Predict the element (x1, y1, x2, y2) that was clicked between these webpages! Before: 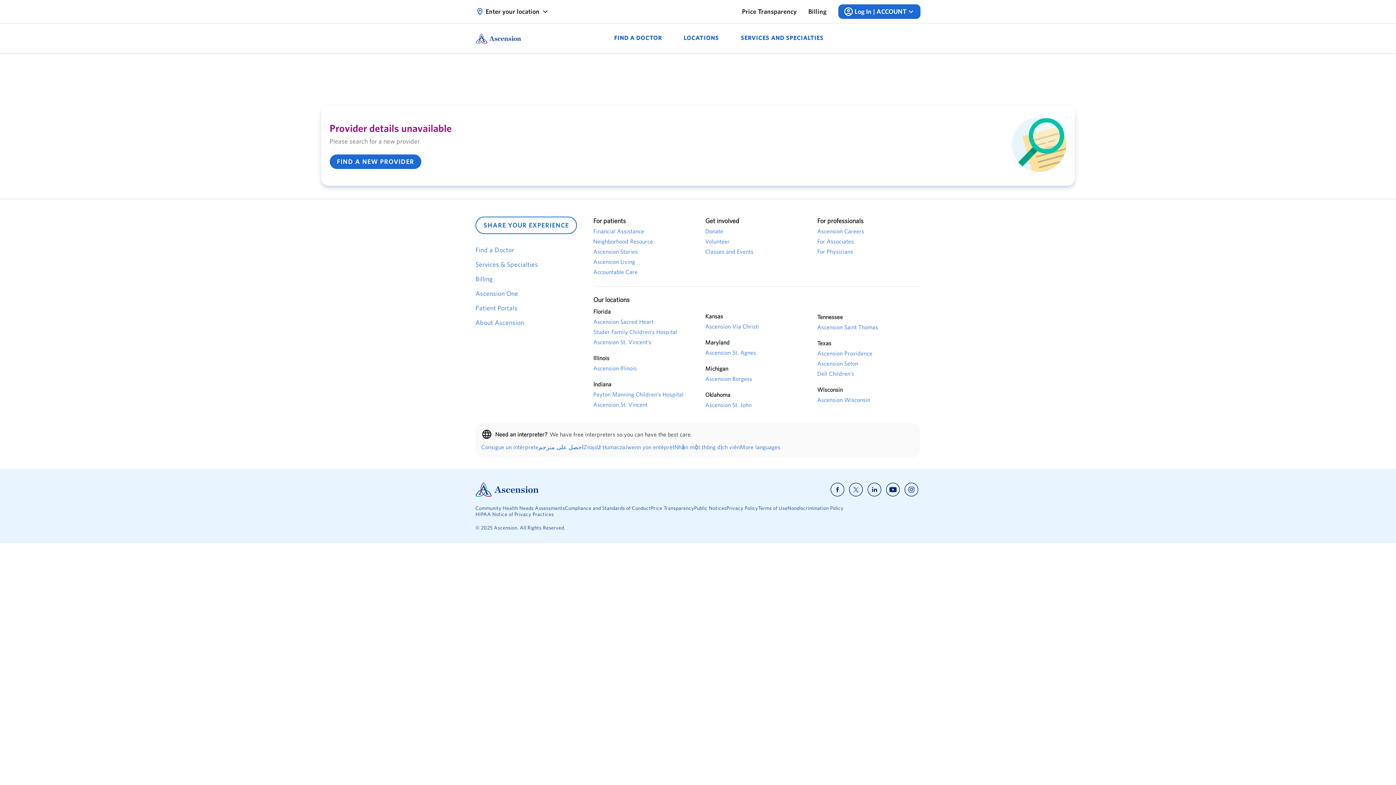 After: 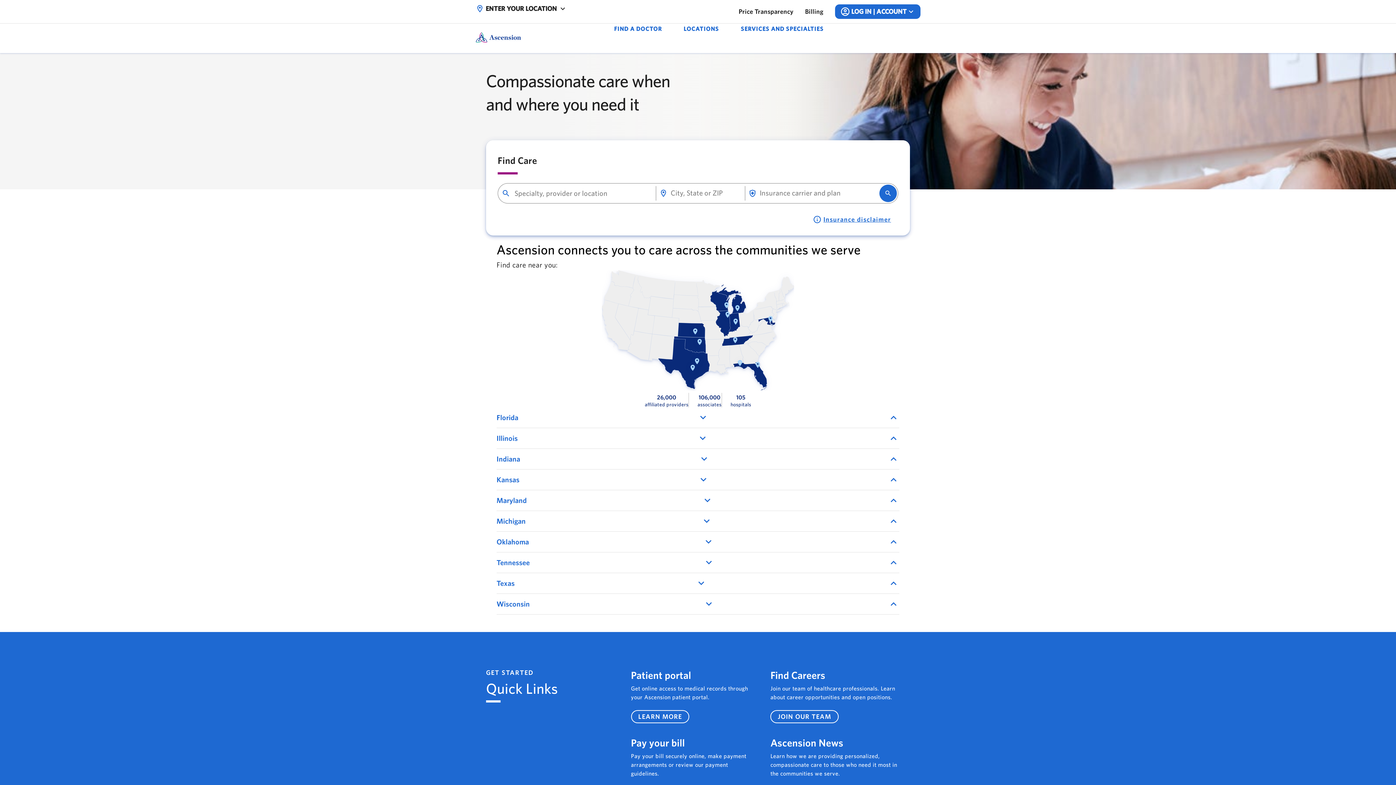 Action: label: Ascension Logo bbox: (475, 482, 698, 497)